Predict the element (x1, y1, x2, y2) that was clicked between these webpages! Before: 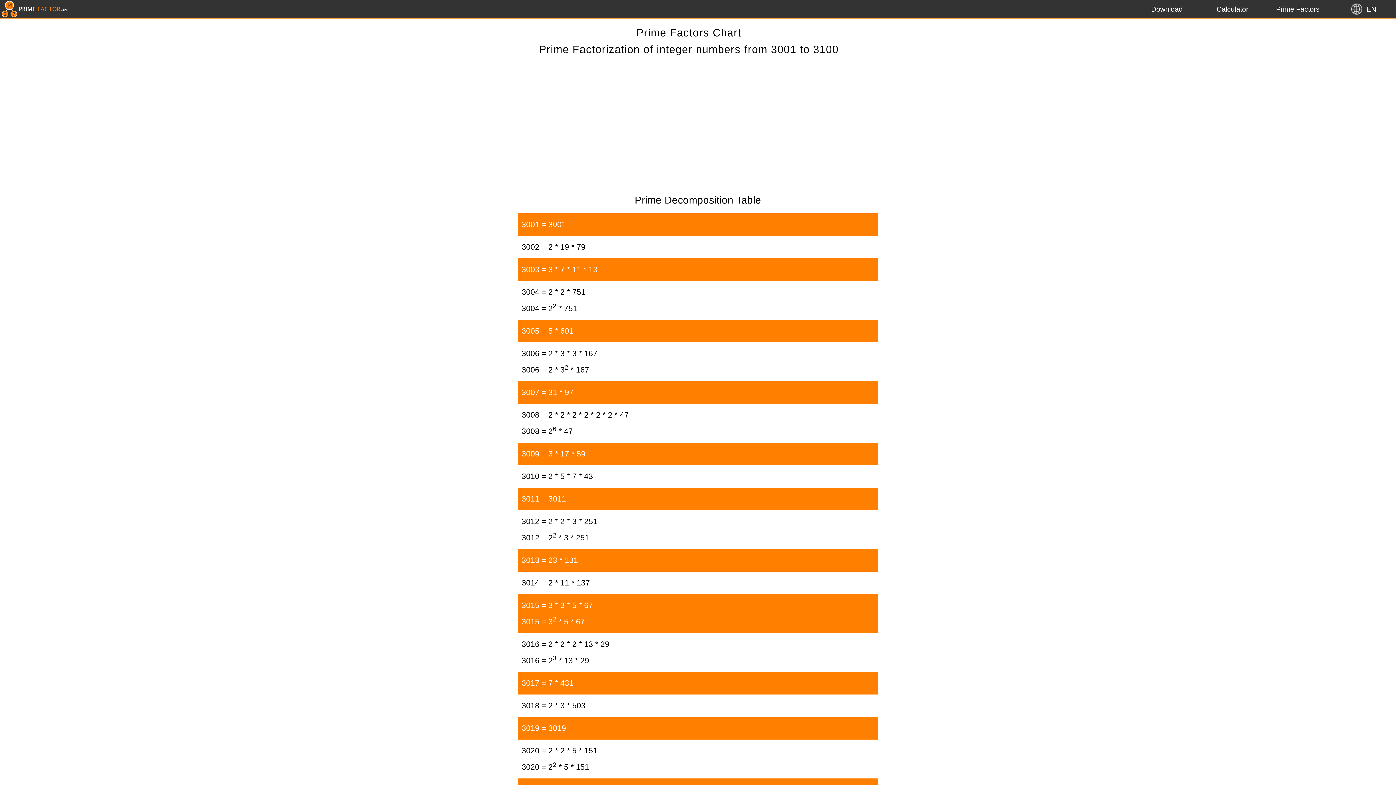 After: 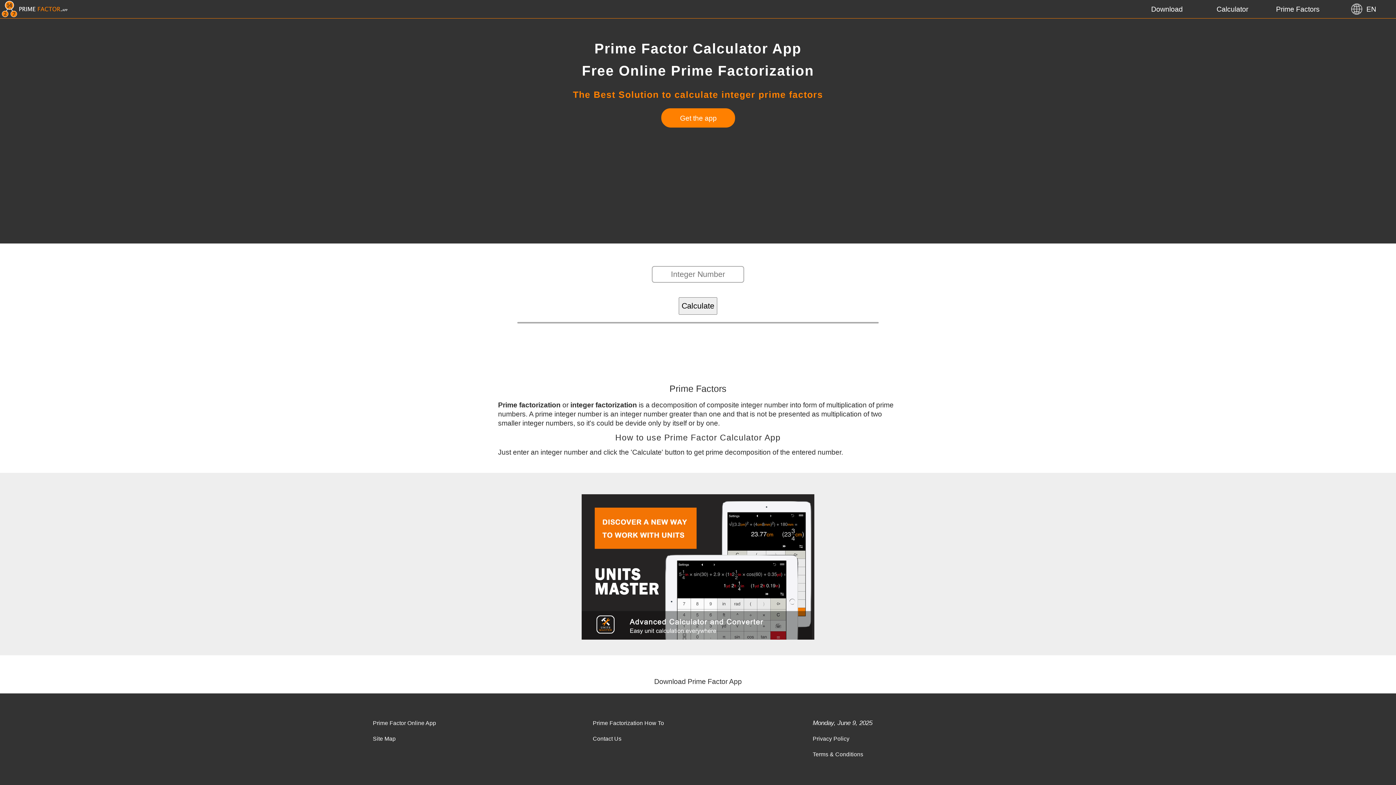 Action: bbox: (1200, 0, 1265, 18) label: Calculator